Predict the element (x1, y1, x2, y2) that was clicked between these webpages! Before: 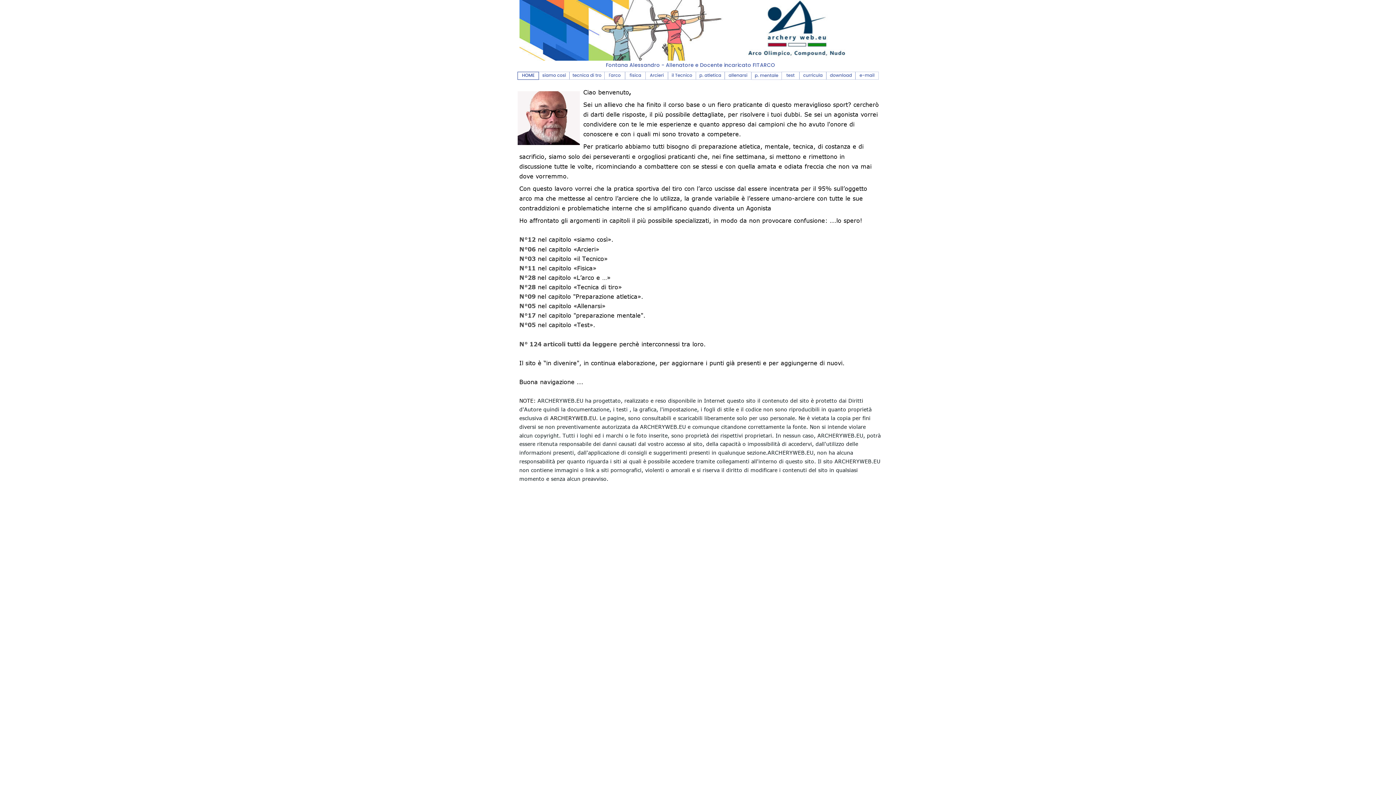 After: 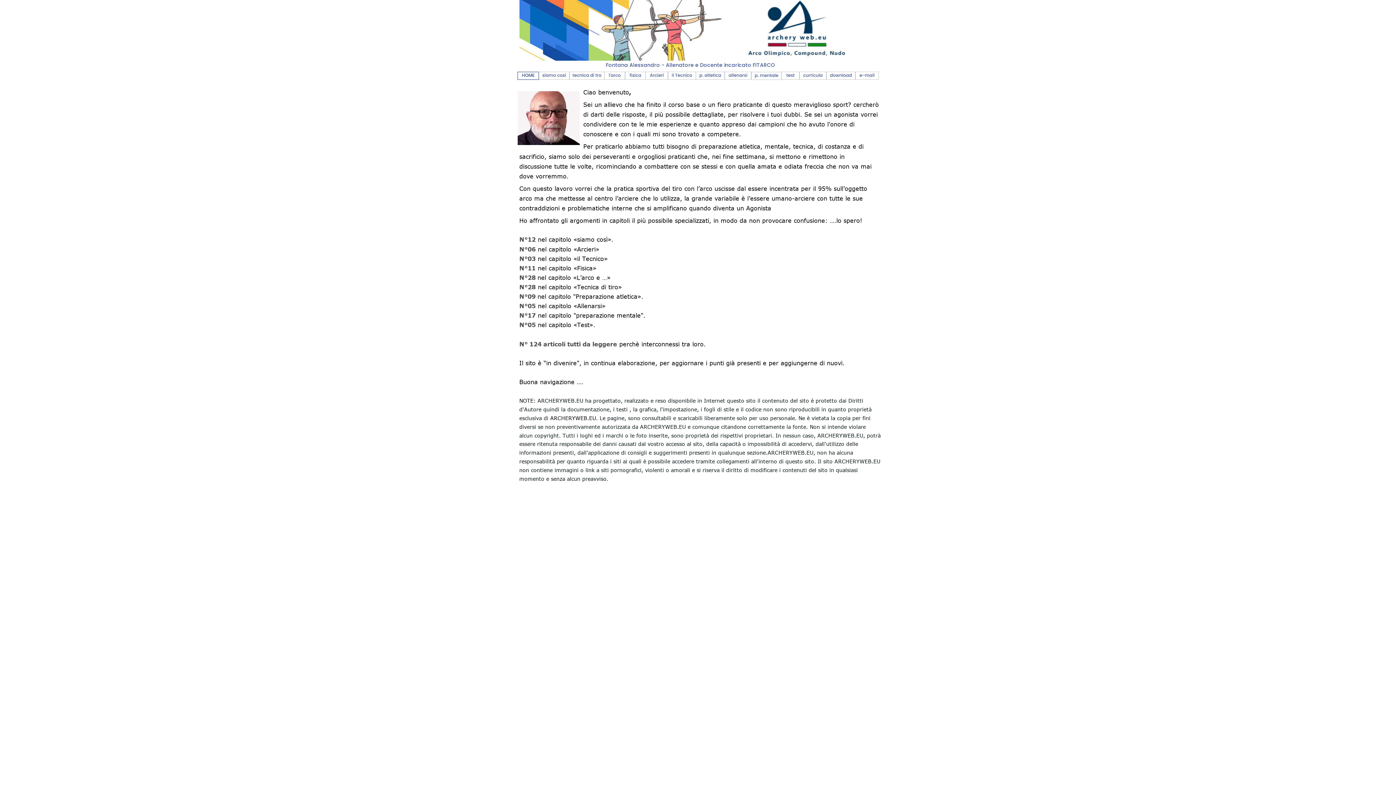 Action: label: ARCHERYWEB.EU bbox: (550, 415, 596, 421)